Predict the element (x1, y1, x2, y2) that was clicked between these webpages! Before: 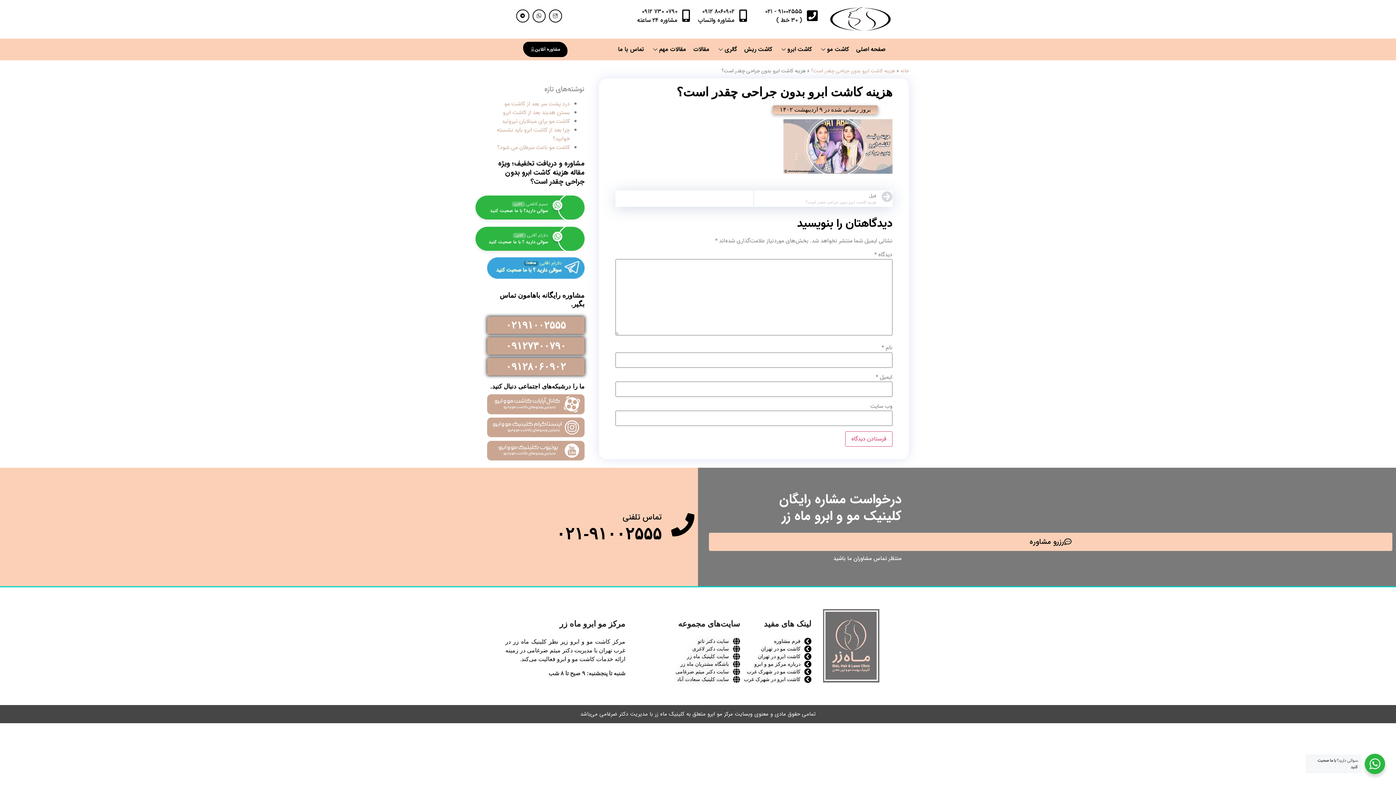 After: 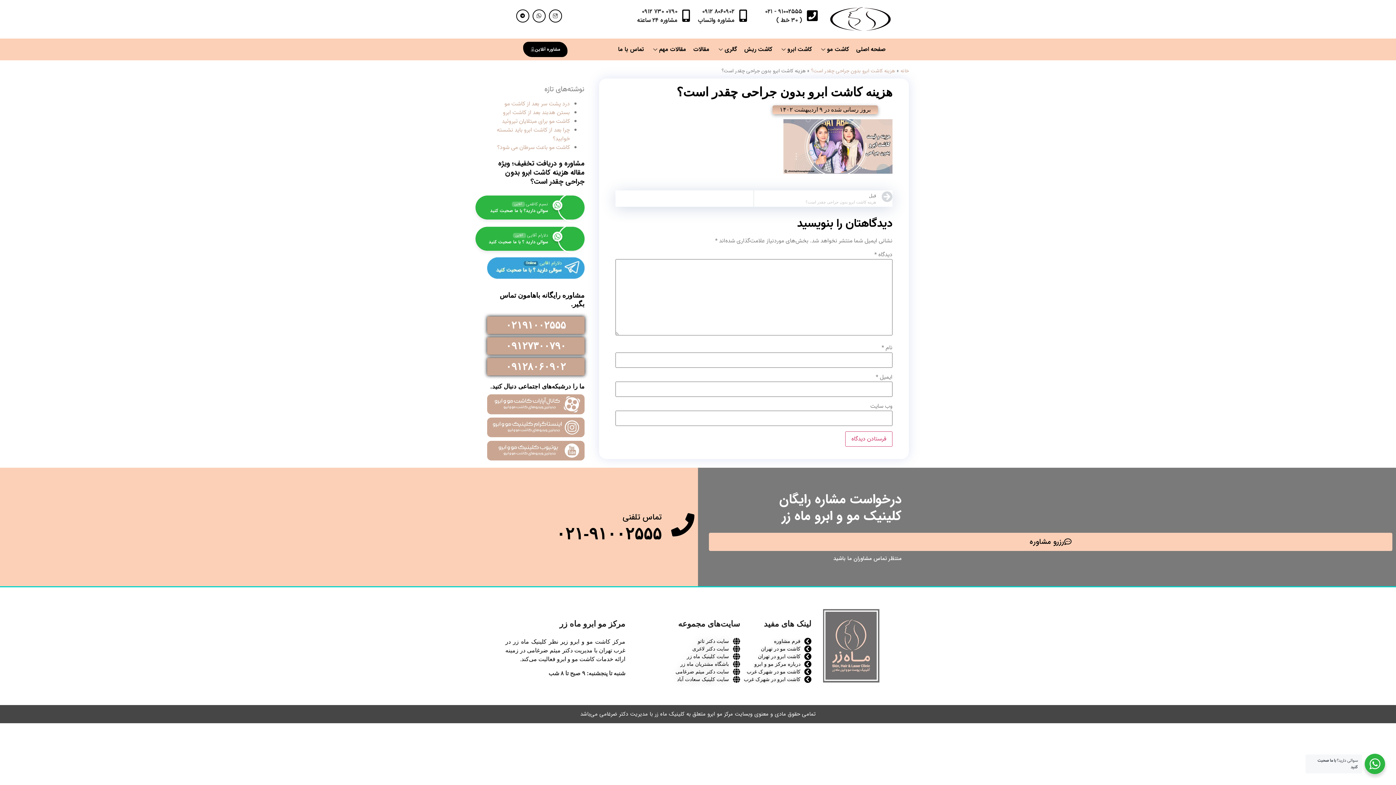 Action: bbox: (487, 316, 584, 334) label: ۰۲۱۹۱۰۰۲۵۵۵